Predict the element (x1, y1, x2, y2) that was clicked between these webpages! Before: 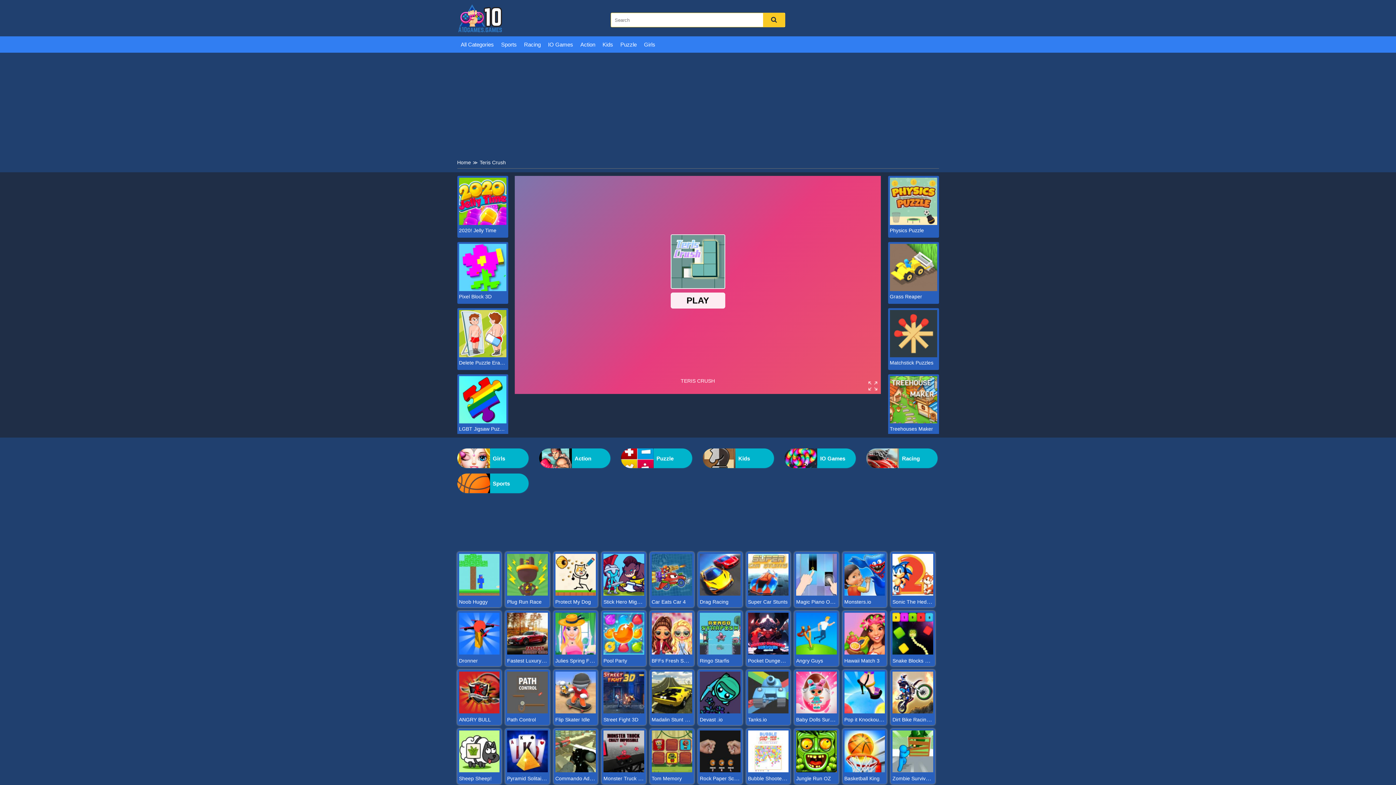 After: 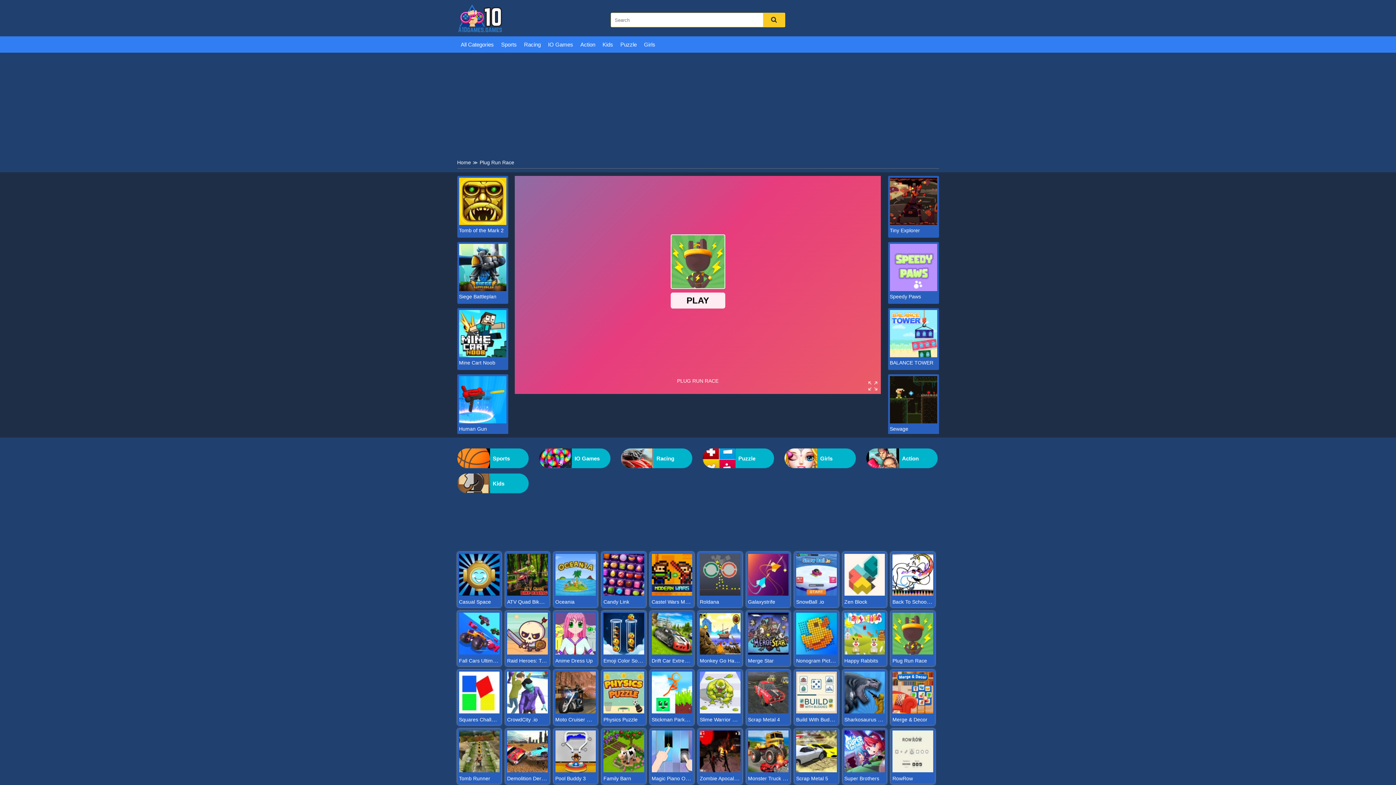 Action: label: Plug Run Race bbox: (507, 599, 541, 605)